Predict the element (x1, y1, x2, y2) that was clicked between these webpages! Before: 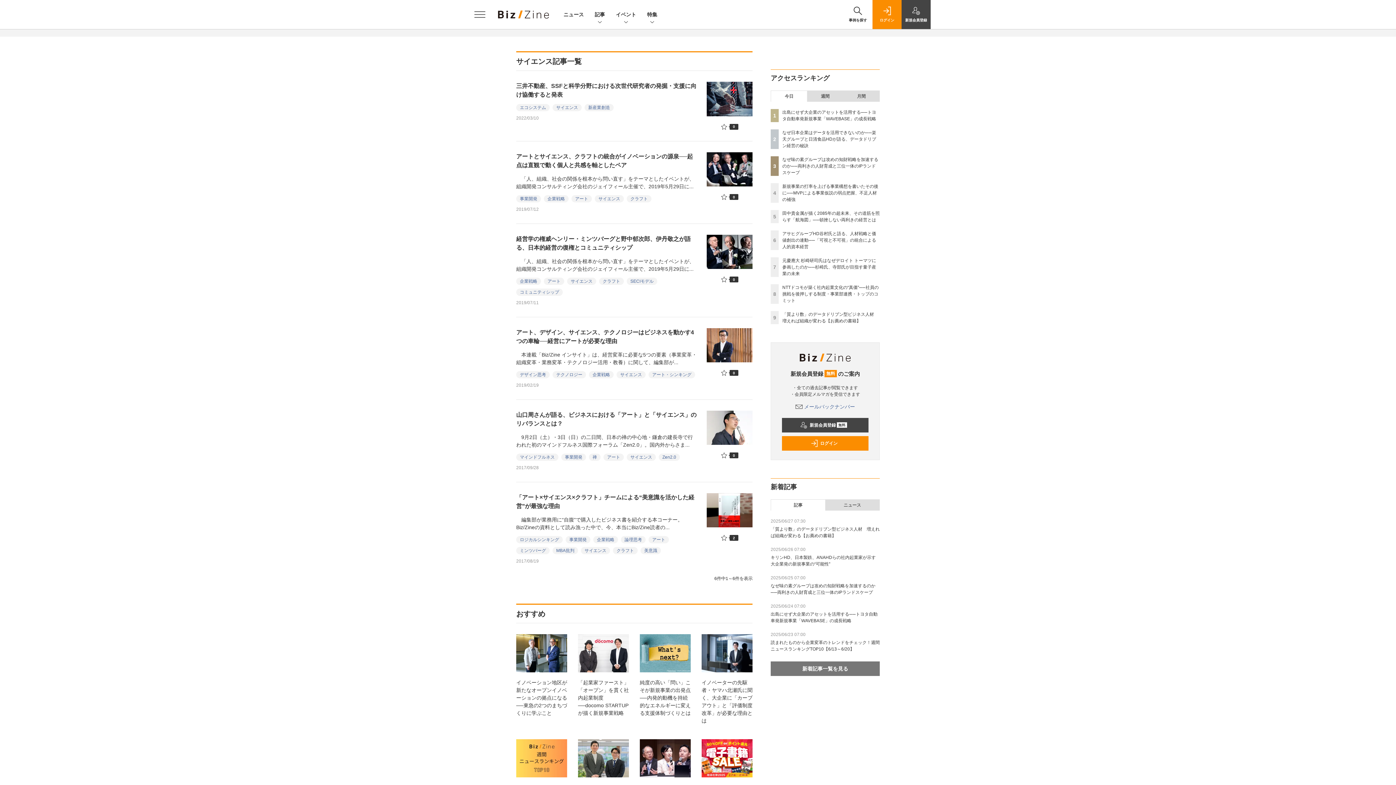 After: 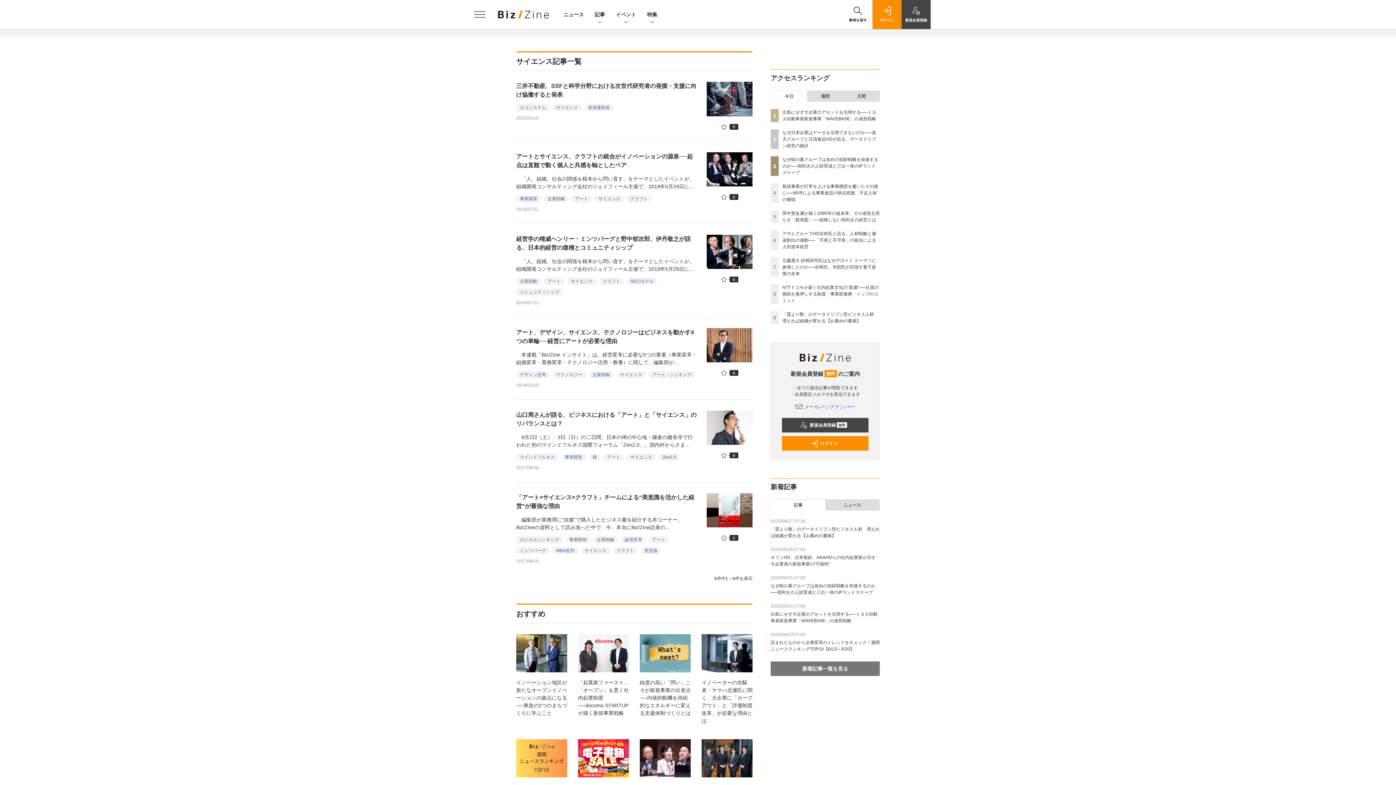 Action: bbox: (552, 104, 581, 111) label: サイエンス